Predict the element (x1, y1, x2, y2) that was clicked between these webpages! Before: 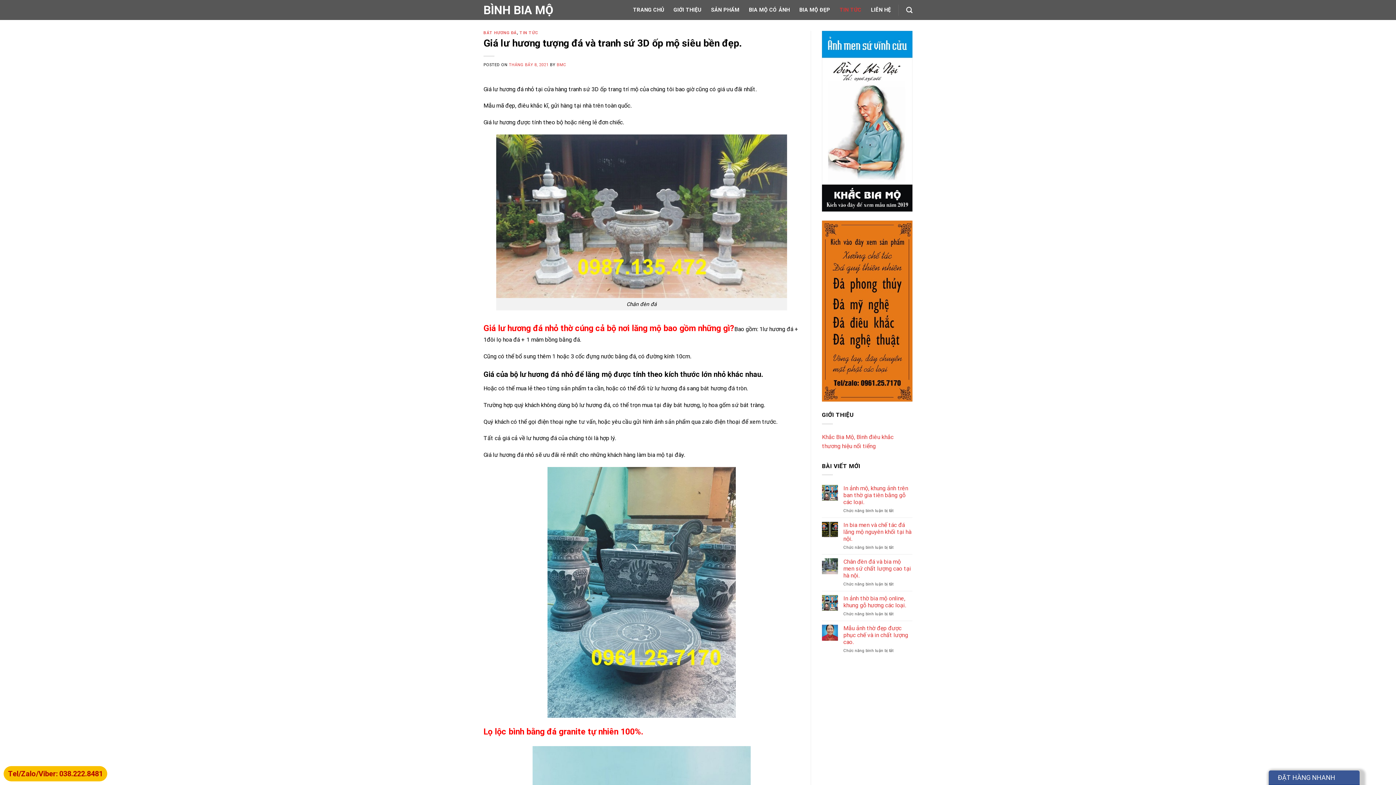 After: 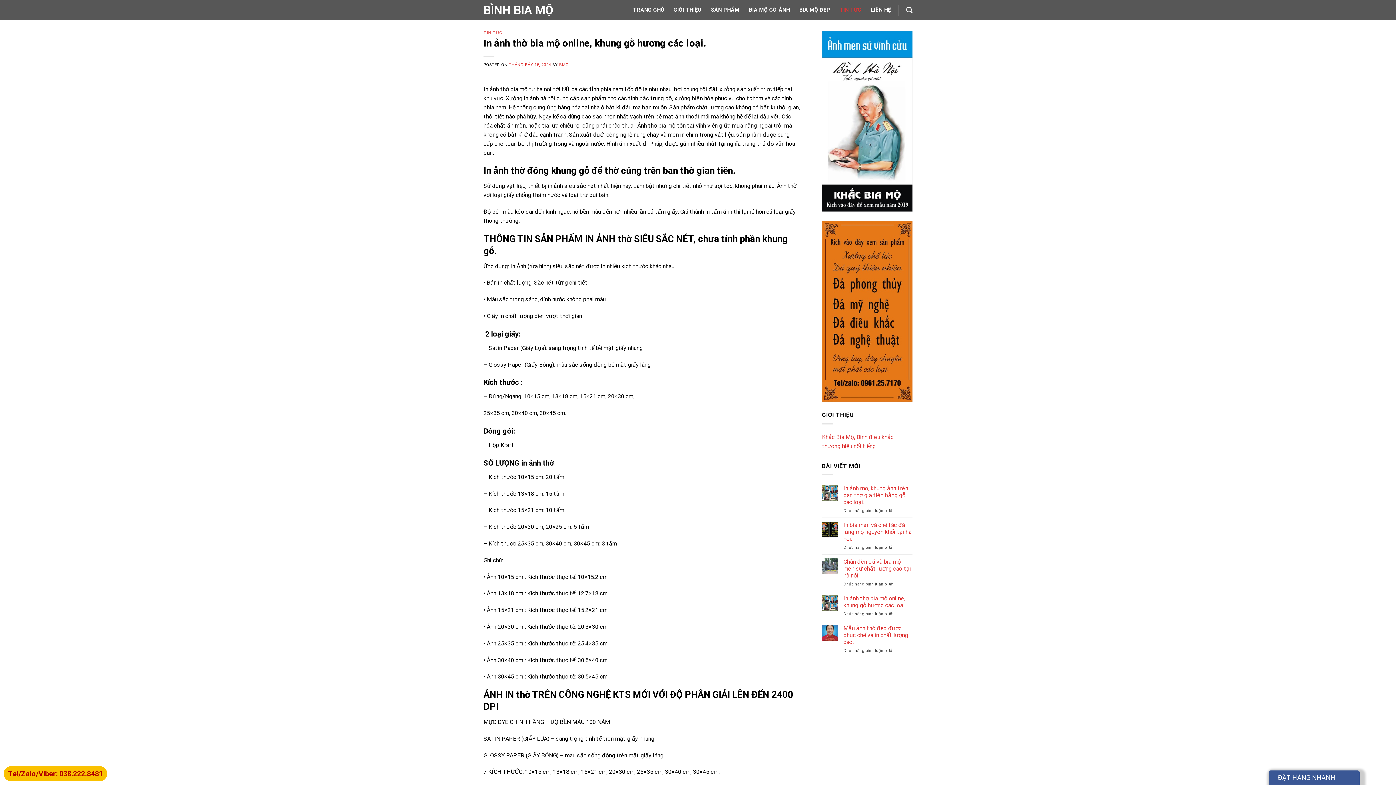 Action: label: In ảnh thờ bia mộ online, khung gỗ hương các loại. bbox: (843, 595, 912, 609)